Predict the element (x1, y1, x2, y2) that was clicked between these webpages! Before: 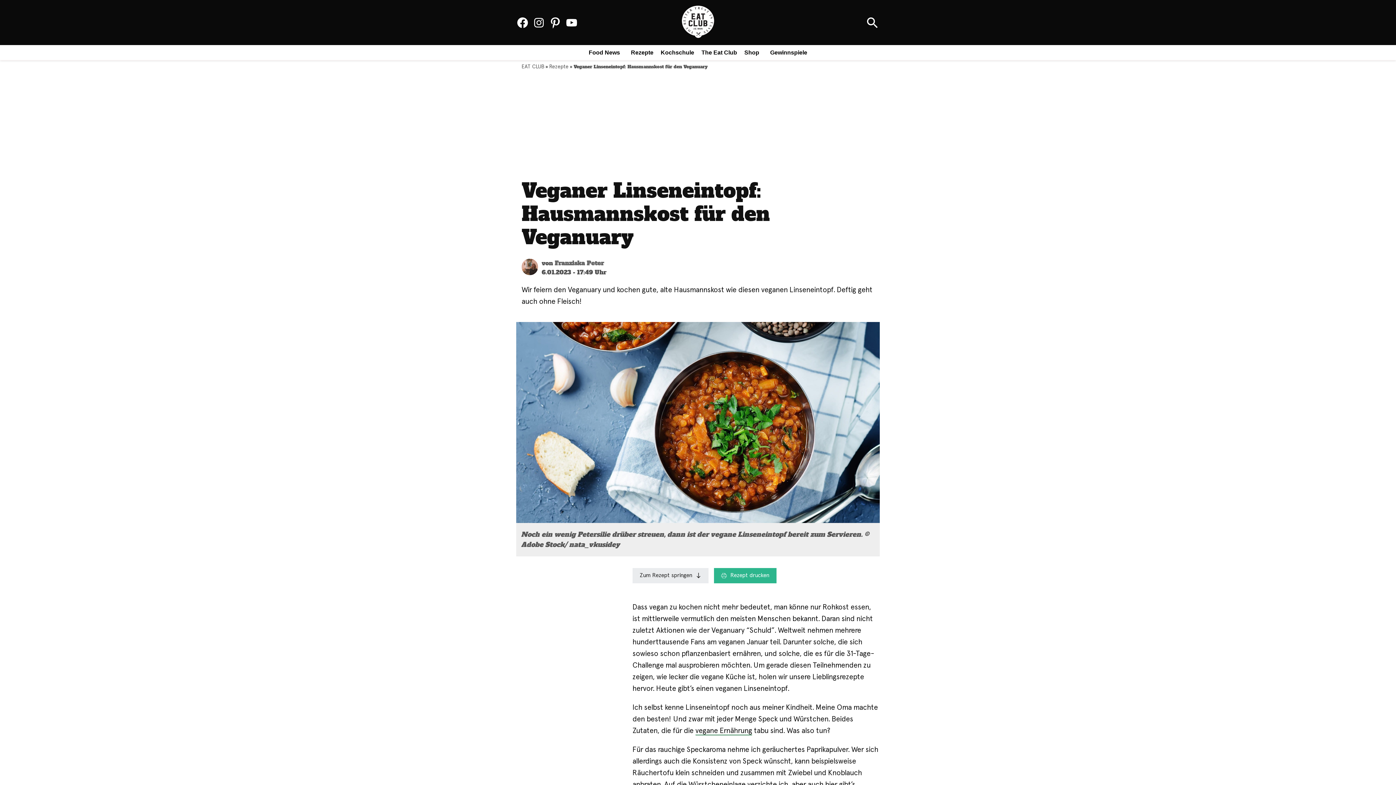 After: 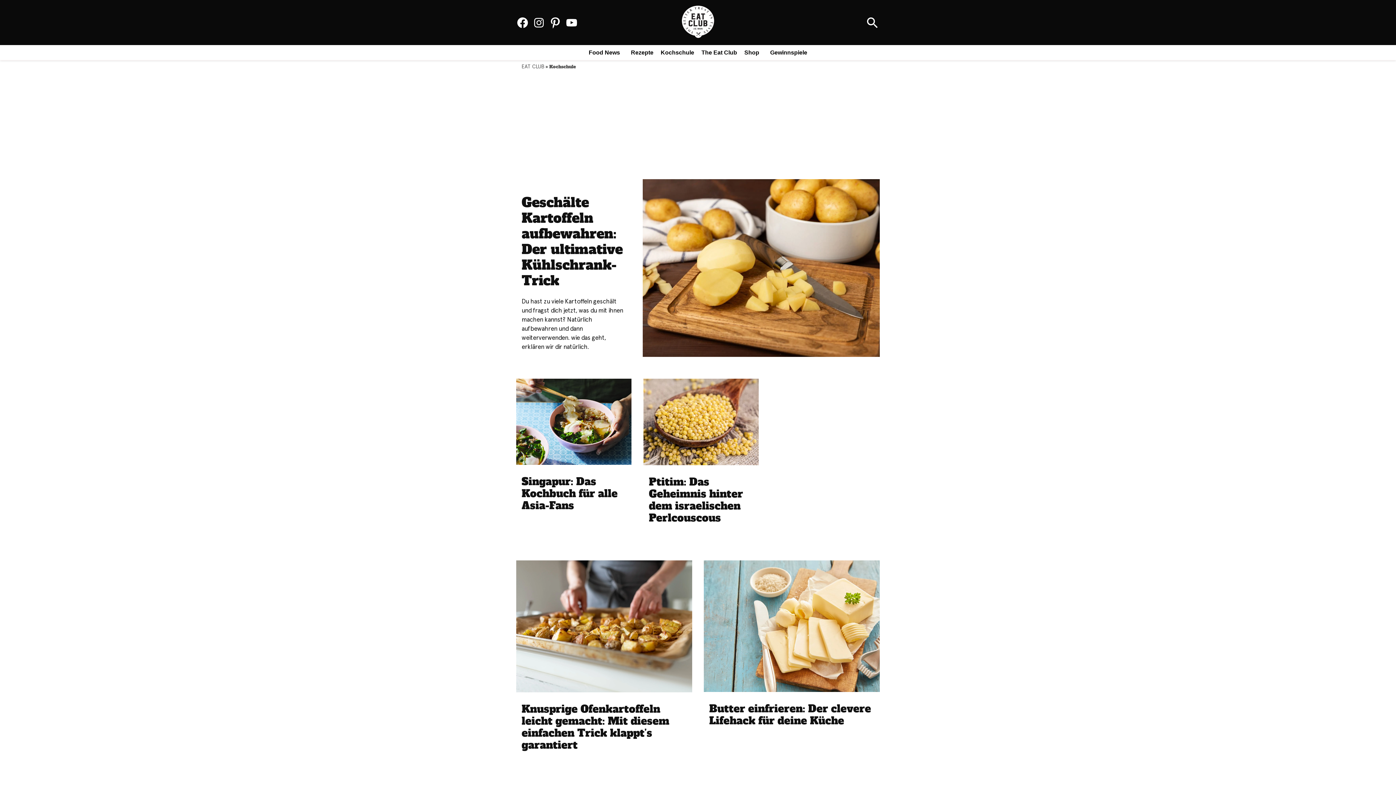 Action: label: Kochschule bbox: (657, 47, 694, 57)